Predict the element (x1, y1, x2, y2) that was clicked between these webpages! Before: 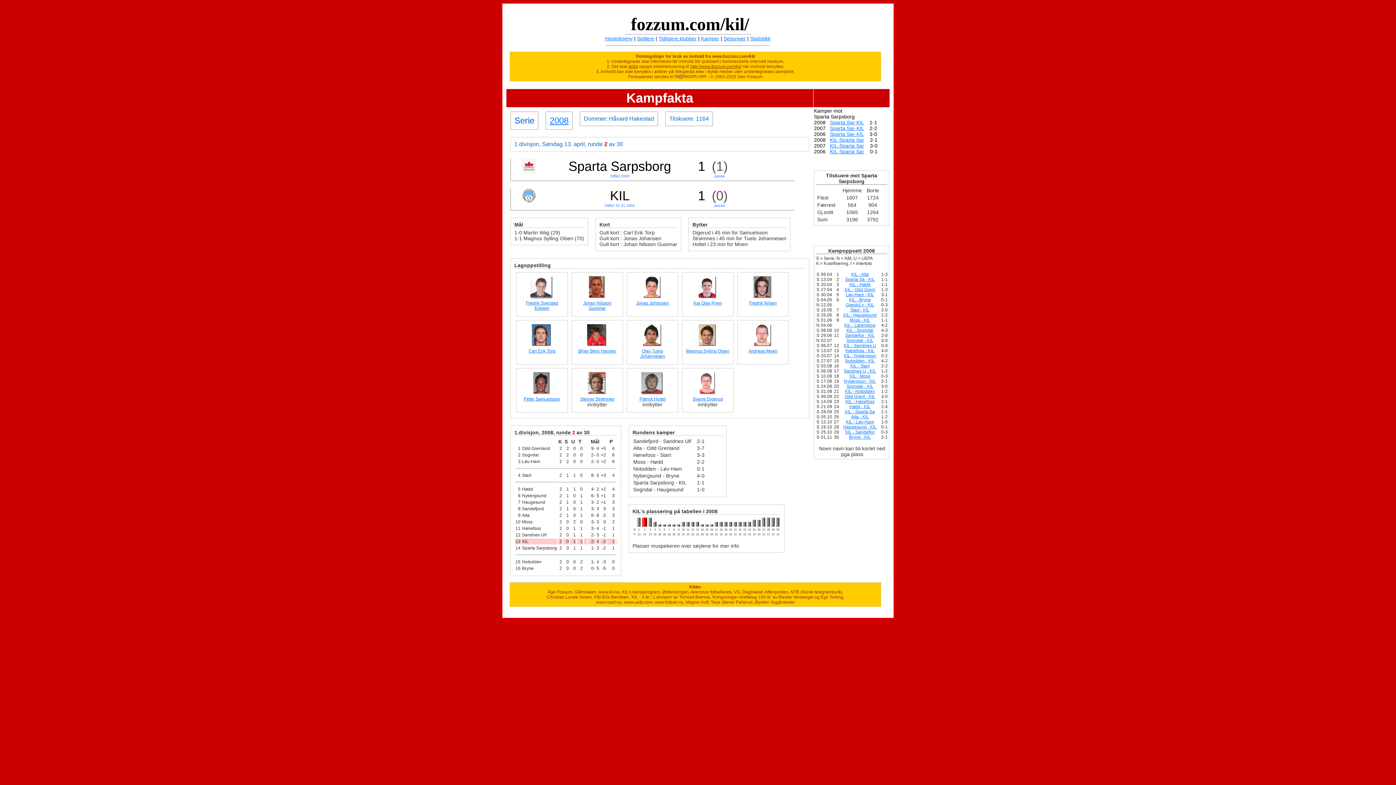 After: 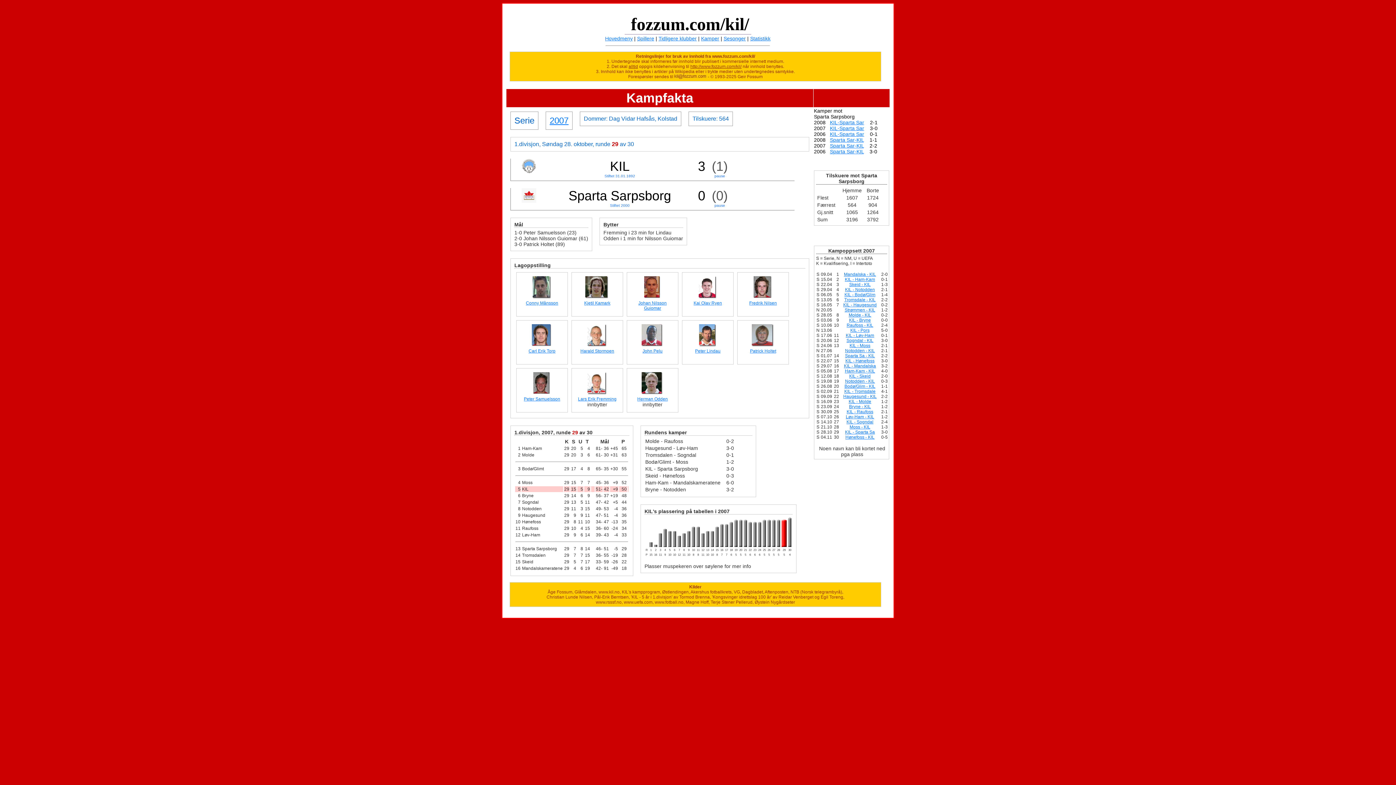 Action: bbox: (830, 142, 864, 148) label: KIL-Sparta Sar